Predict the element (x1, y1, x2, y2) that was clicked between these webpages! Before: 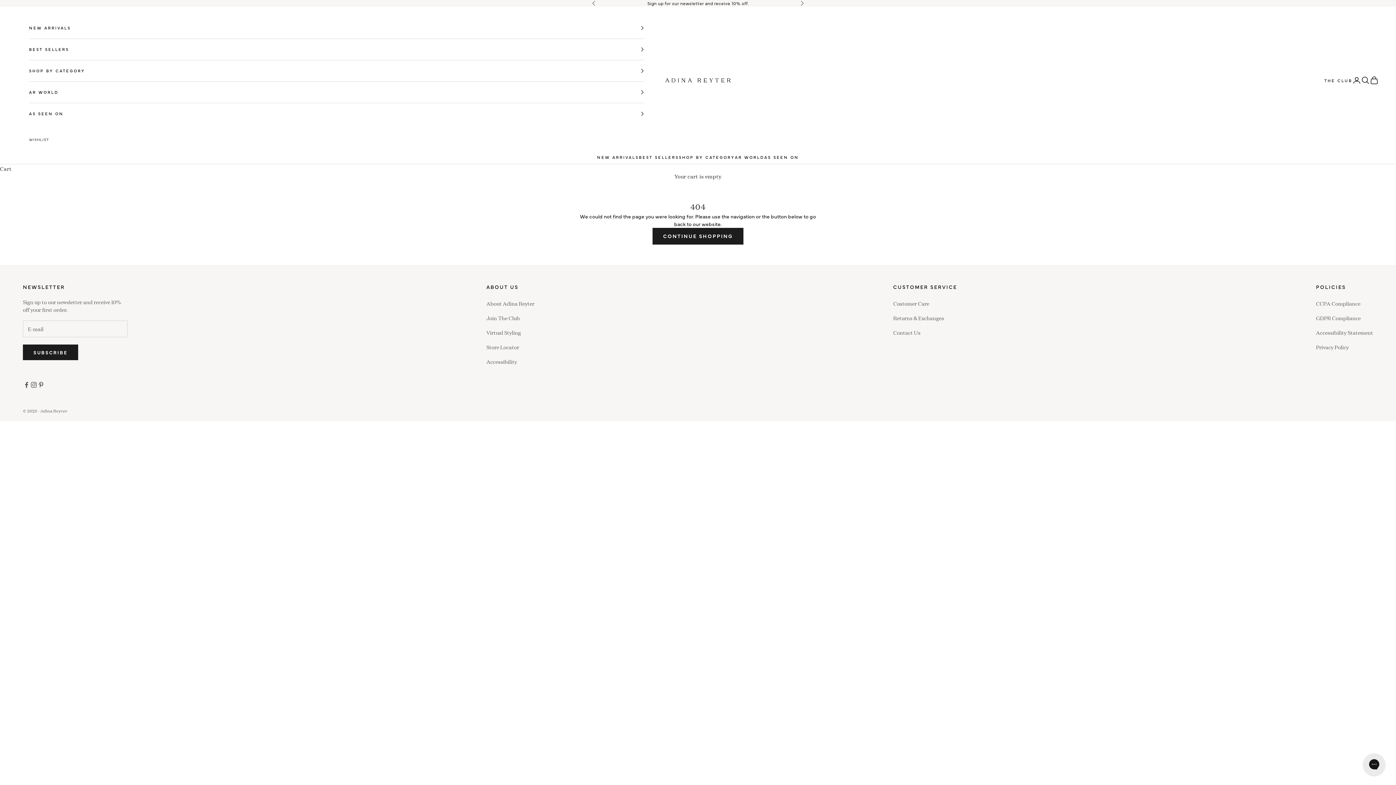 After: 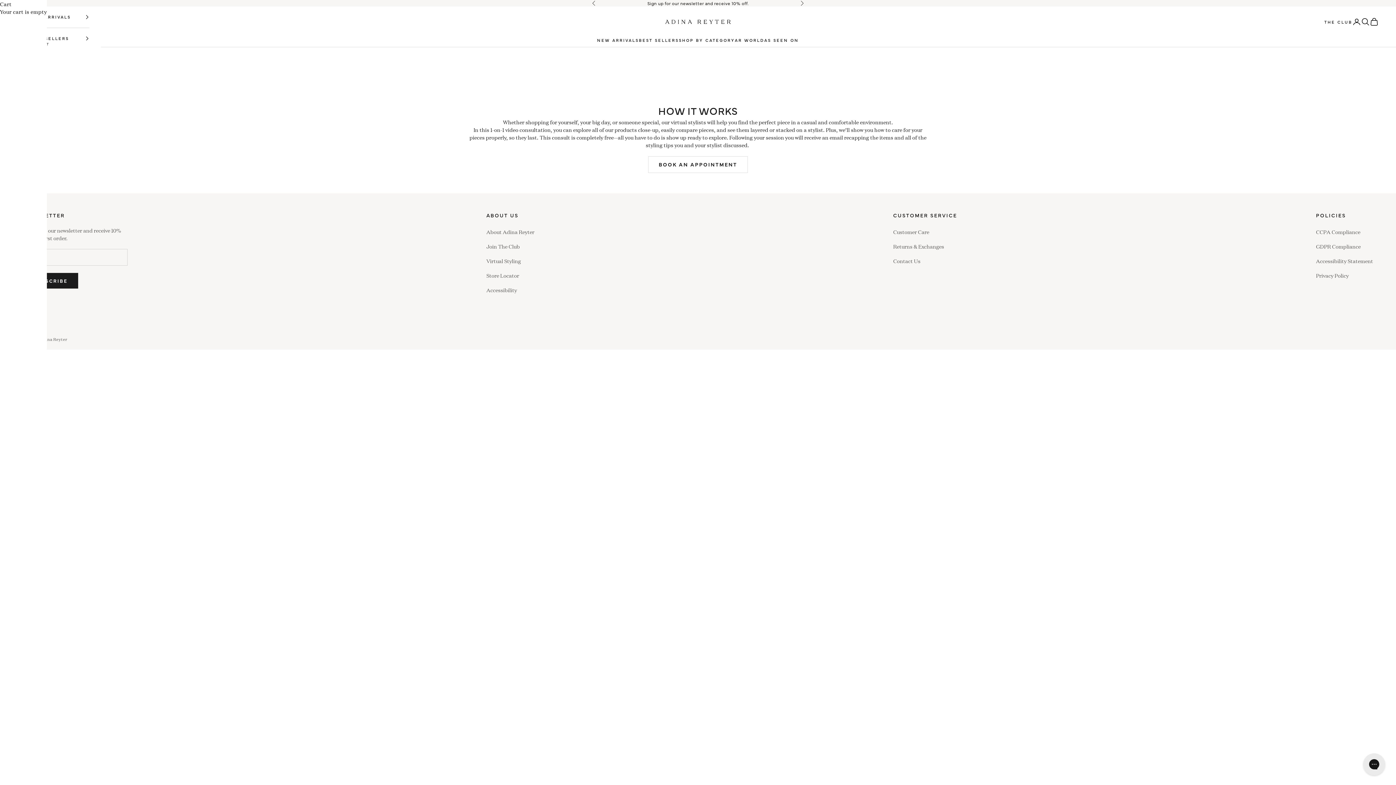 Action: bbox: (486, 328, 521, 336) label: Virtual Styling